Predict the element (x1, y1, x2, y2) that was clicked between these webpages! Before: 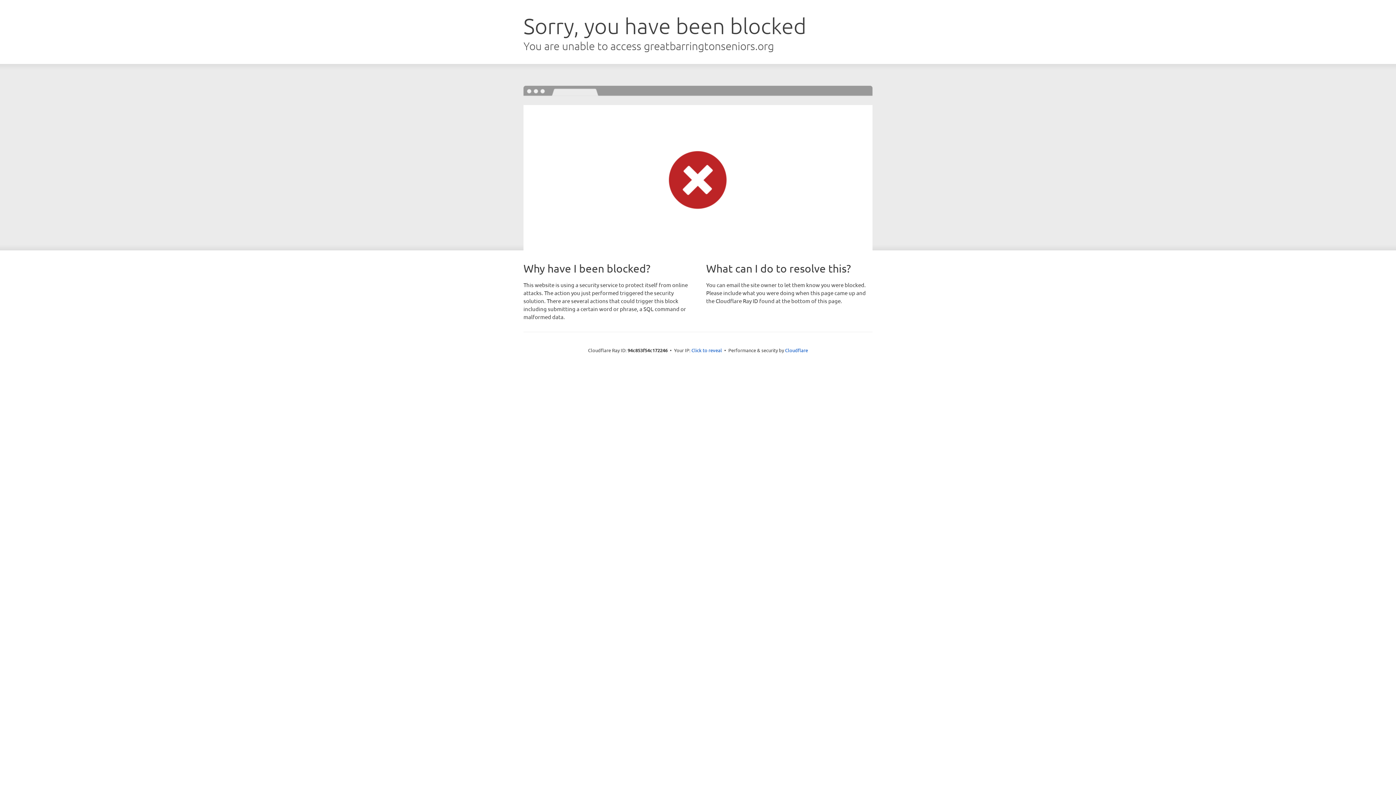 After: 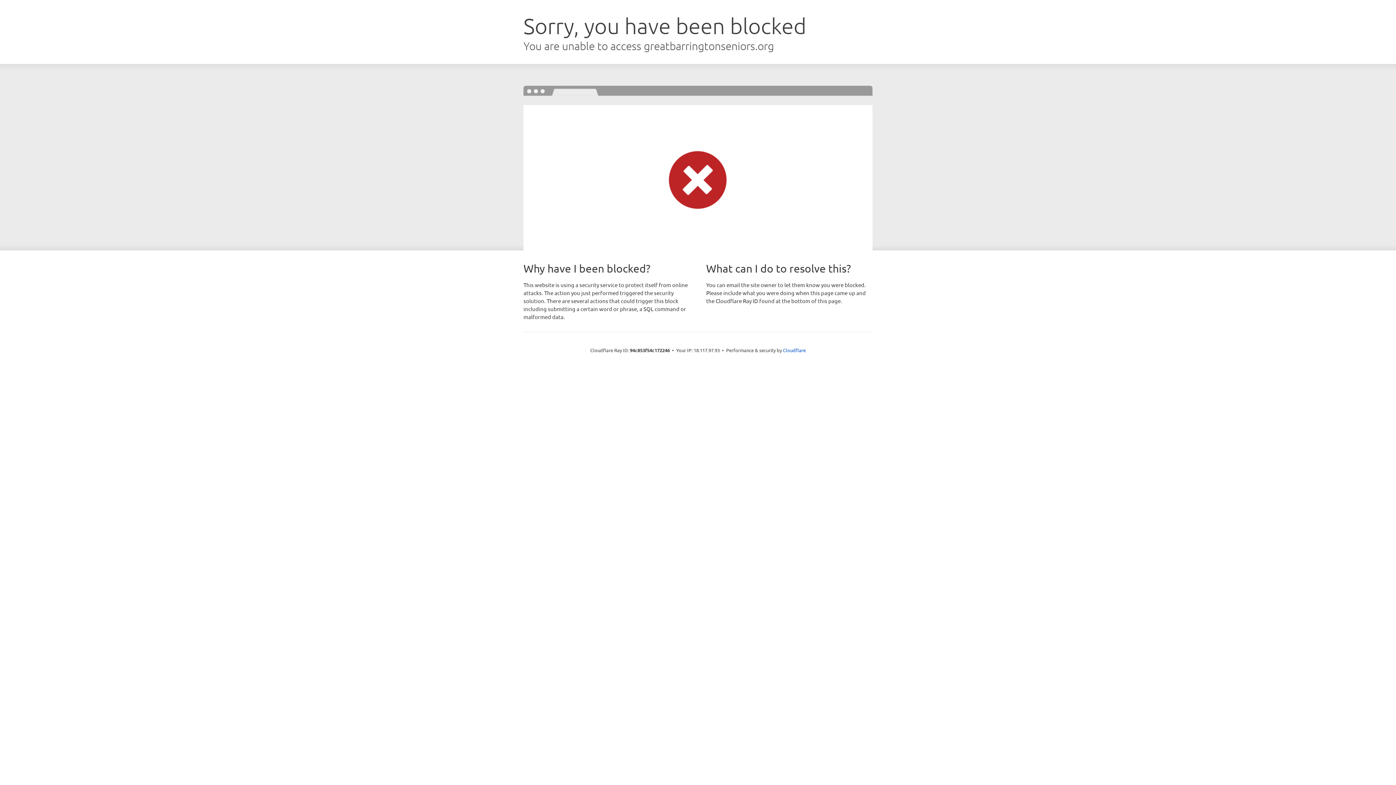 Action: label: Click to reveal bbox: (691, 346, 722, 353)